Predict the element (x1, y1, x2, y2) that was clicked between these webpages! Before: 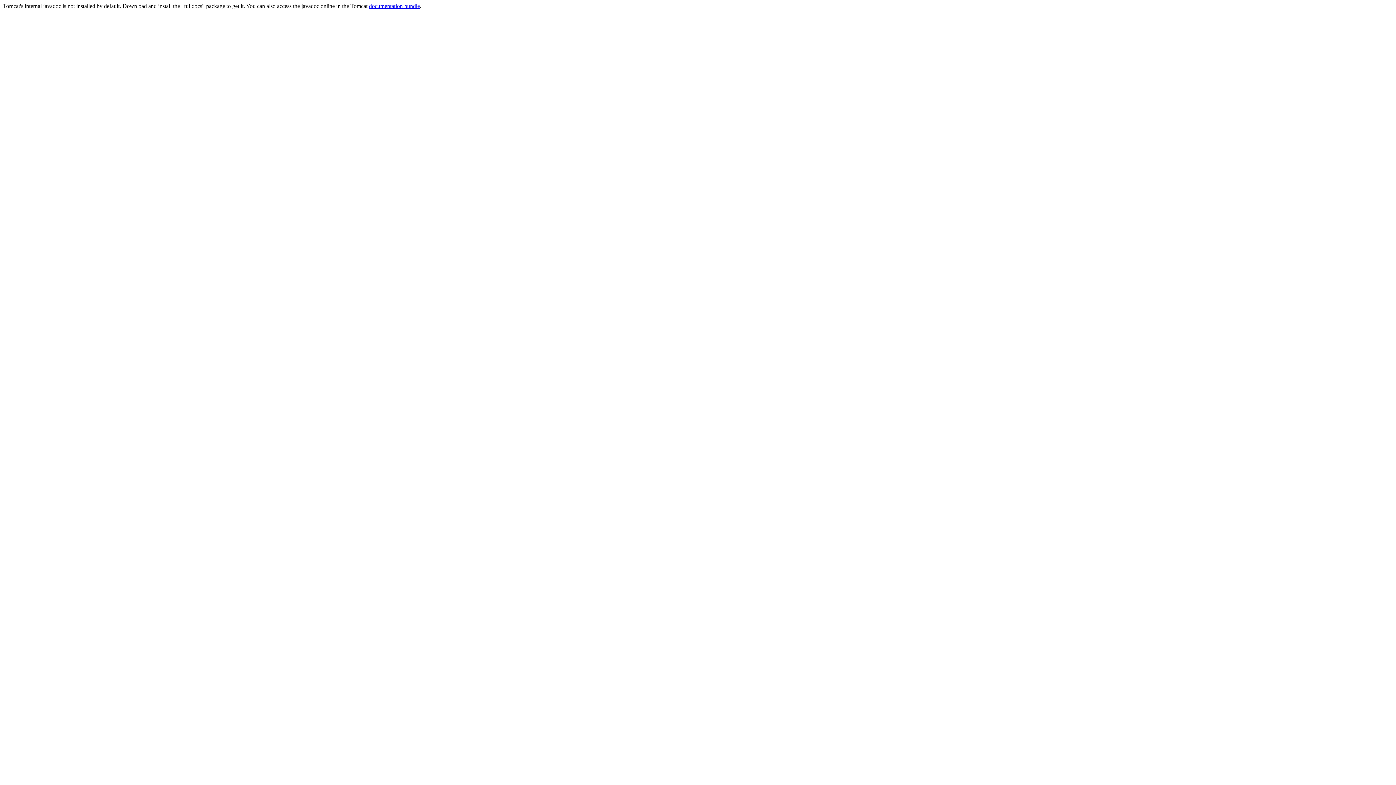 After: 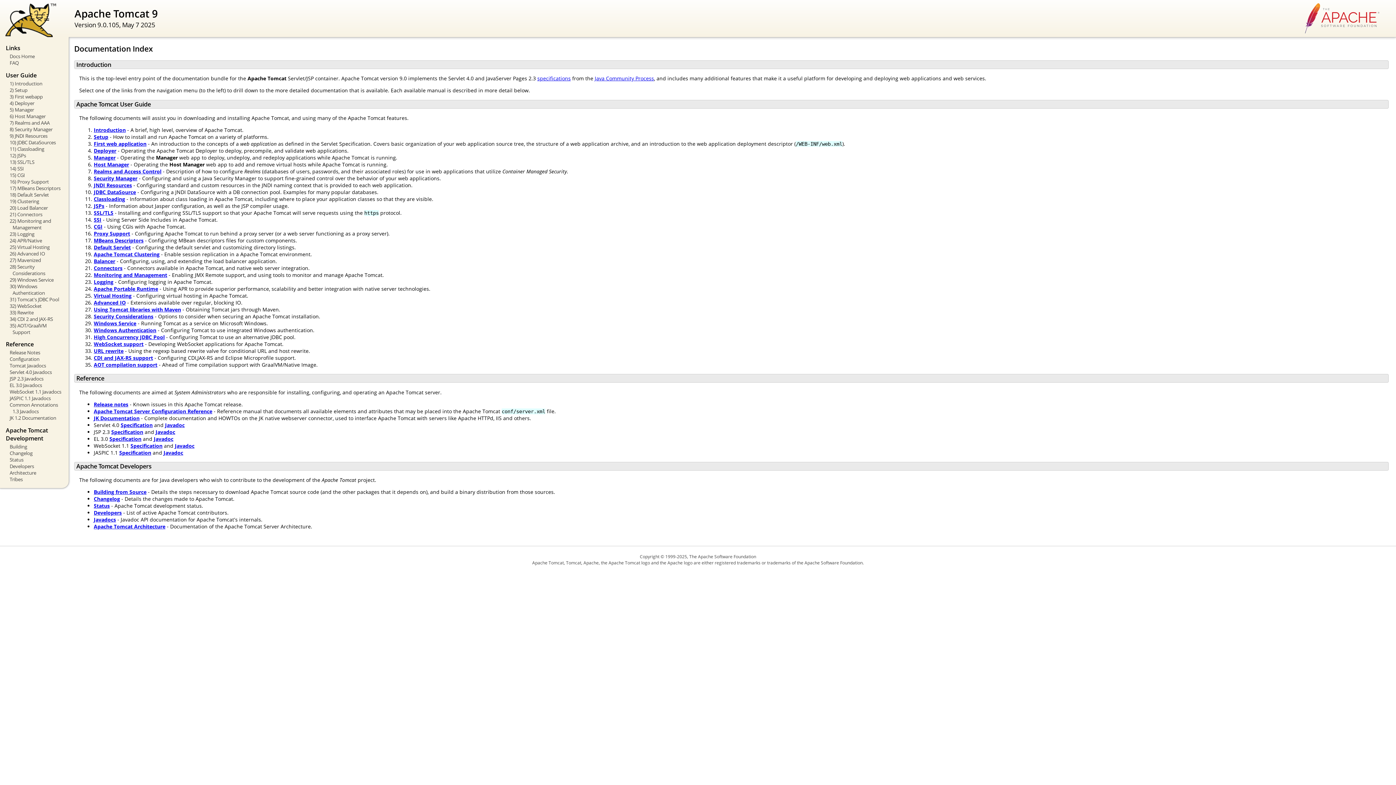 Action: bbox: (369, 2, 420, 9) label: documentation bundle